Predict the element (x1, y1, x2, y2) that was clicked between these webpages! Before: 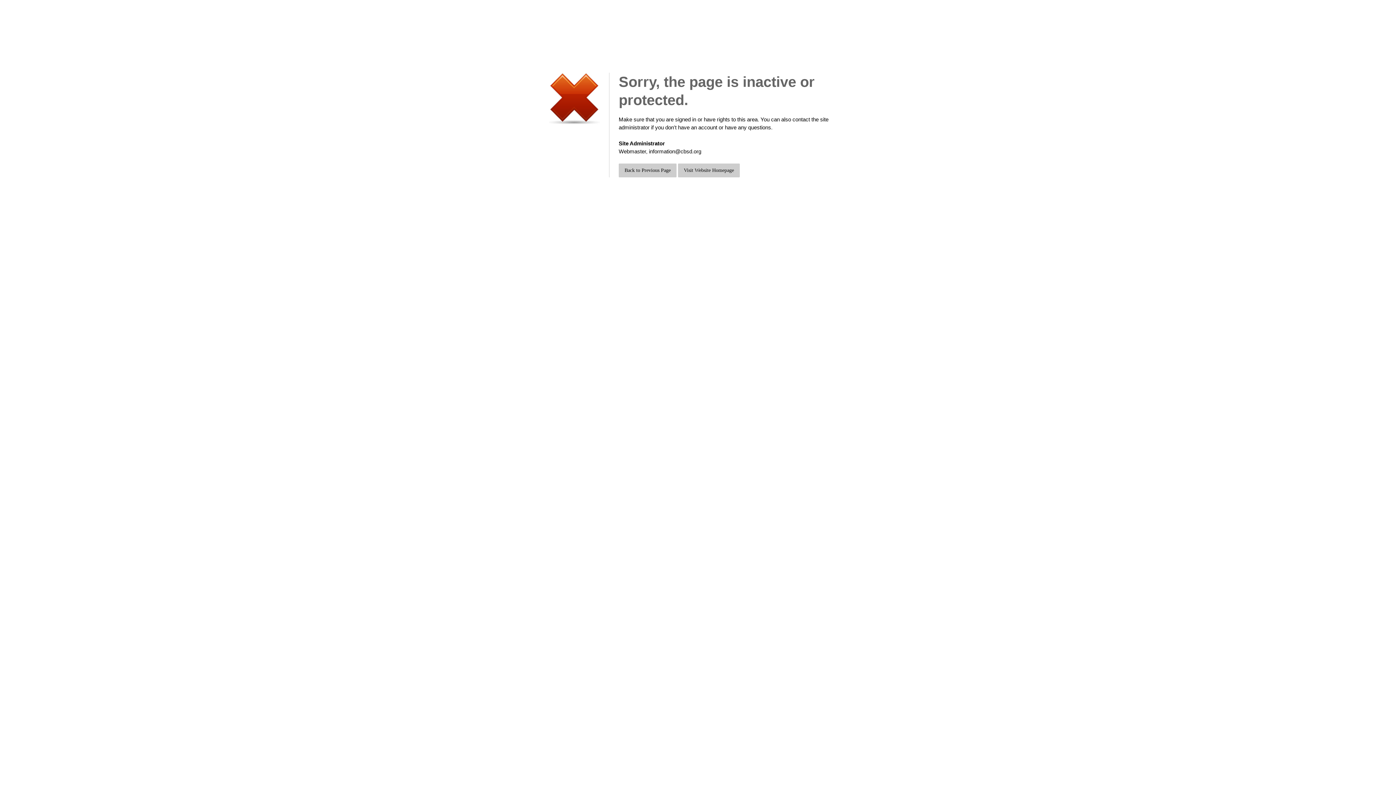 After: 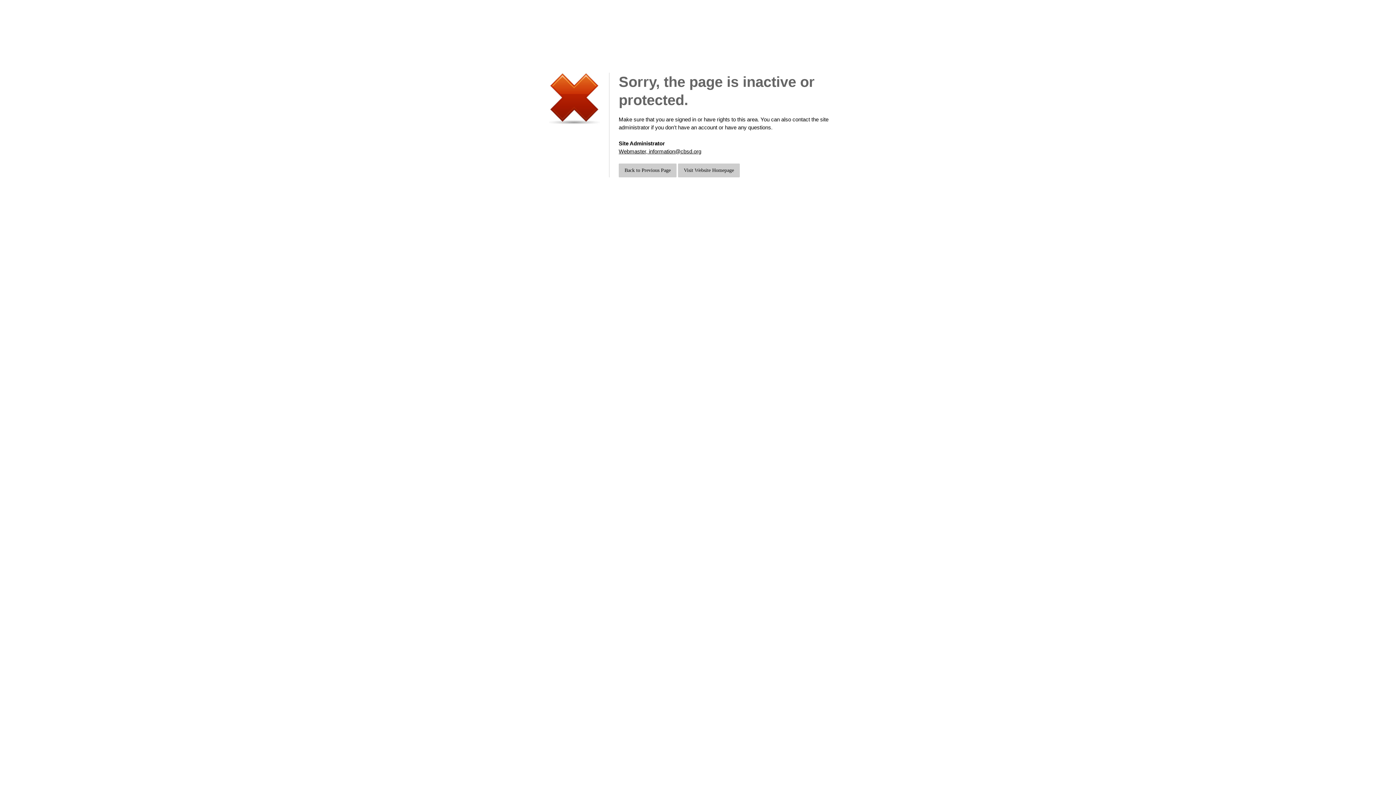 Action: bbox: (618, 148, 701, 154) label: Webmaster, information@cbsd.org